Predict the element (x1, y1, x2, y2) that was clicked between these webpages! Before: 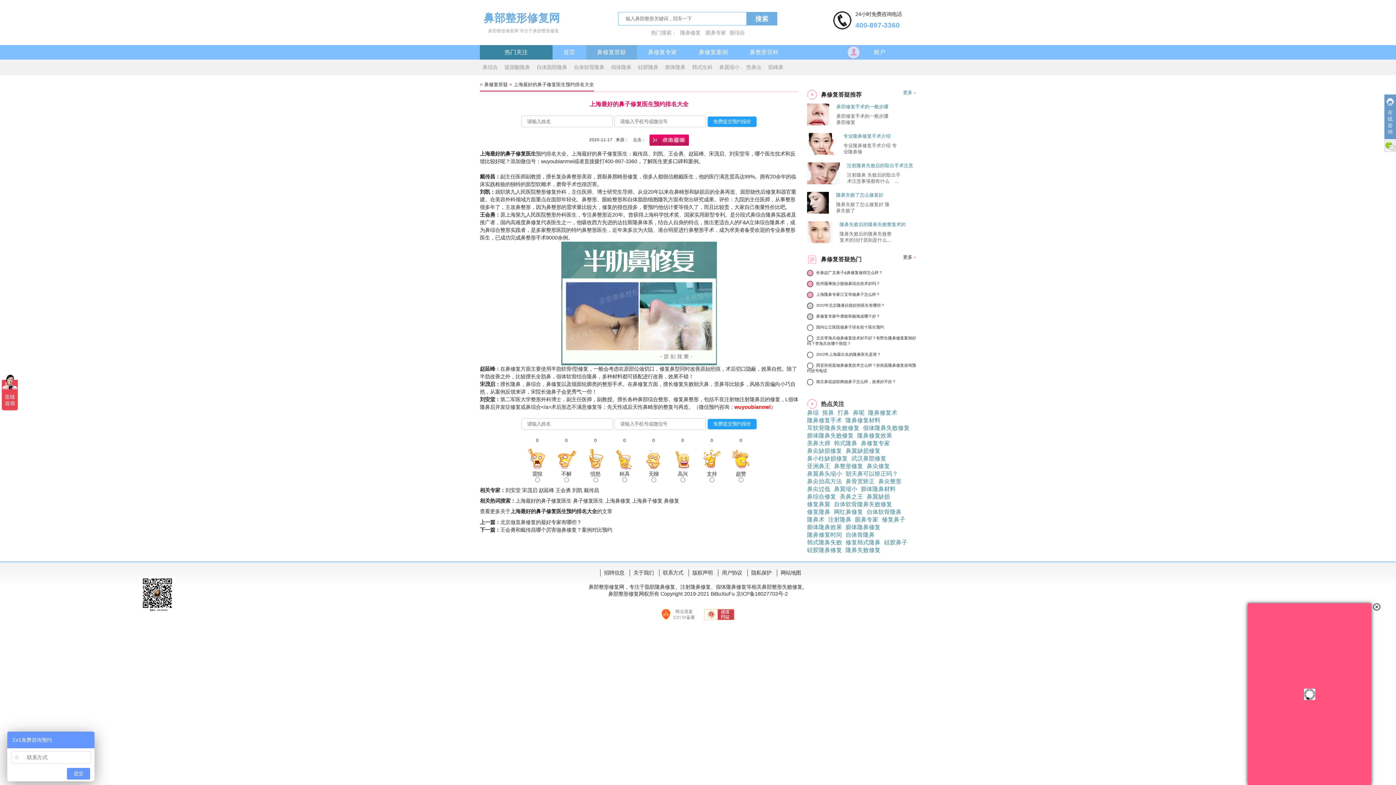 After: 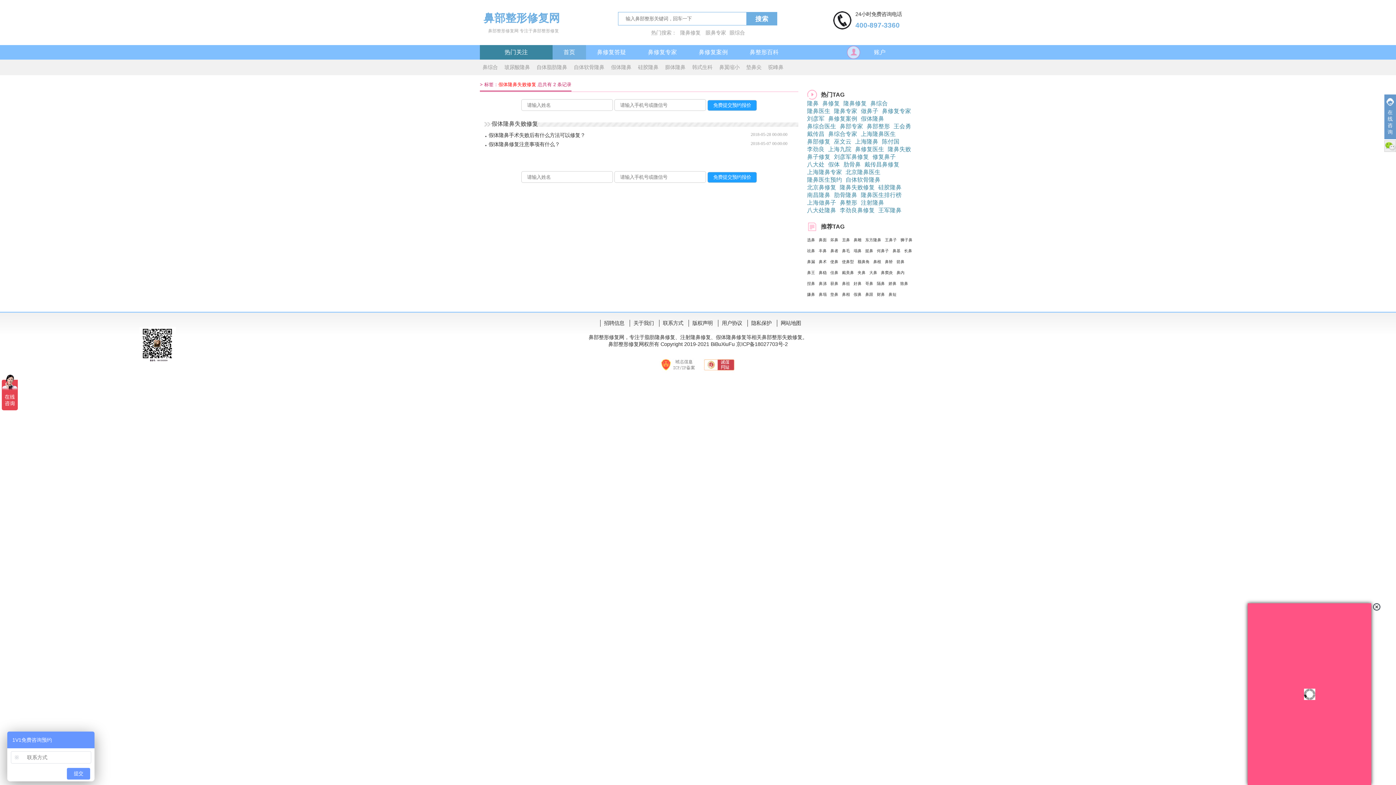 Action: bbox: (863, 425, 909, 431) label: 假体隆鼻失败修复